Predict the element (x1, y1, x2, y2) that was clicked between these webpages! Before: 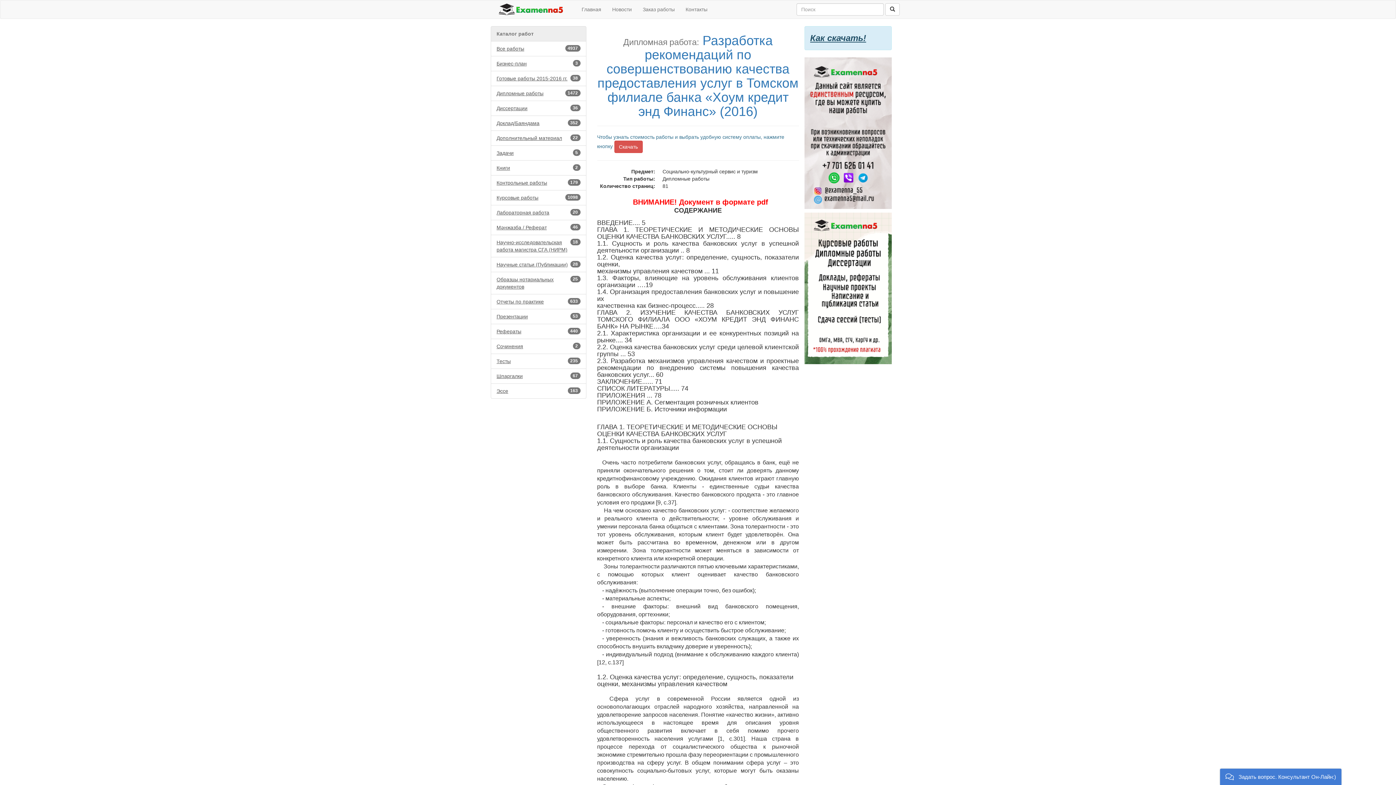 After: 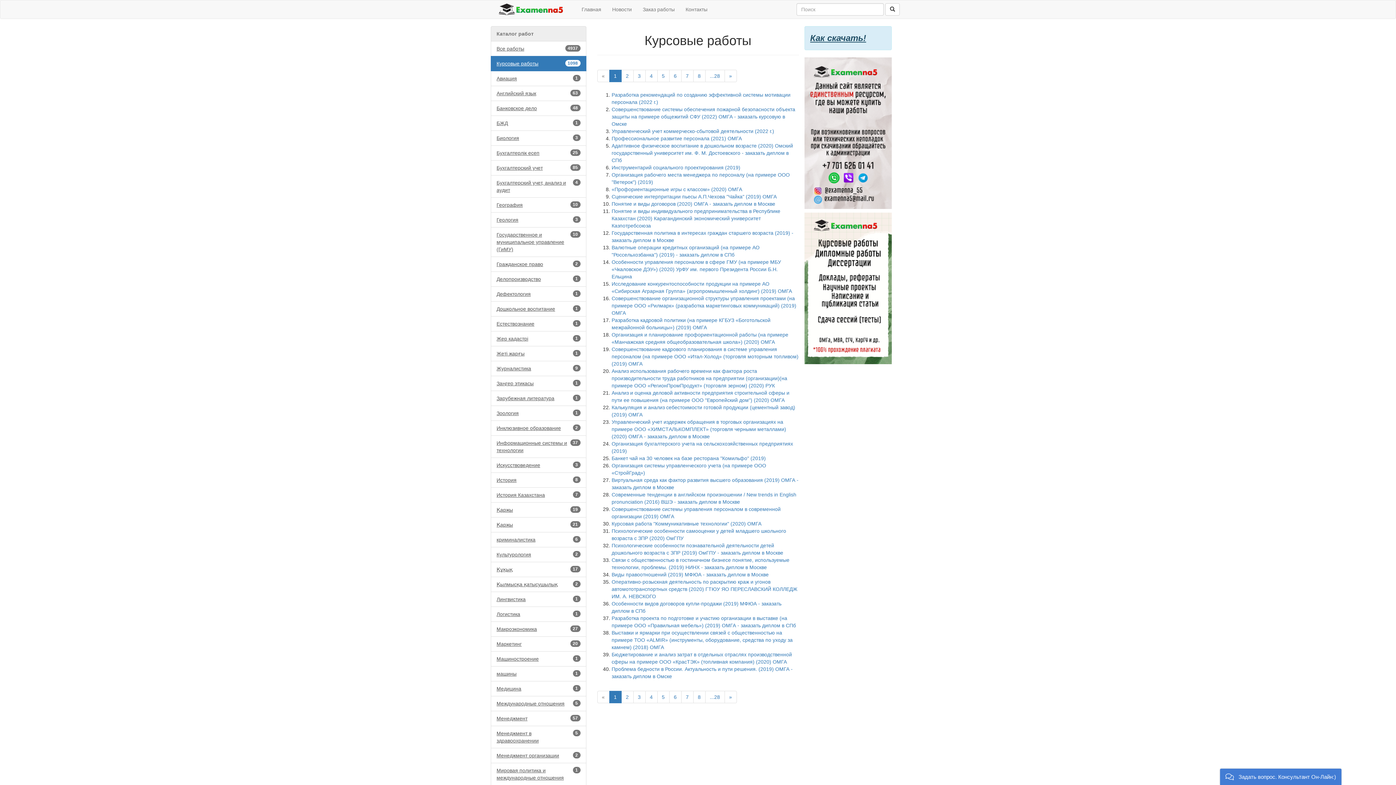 Action: label: 1098
Курсовые работы bbox: (490, 190, 586, 205)